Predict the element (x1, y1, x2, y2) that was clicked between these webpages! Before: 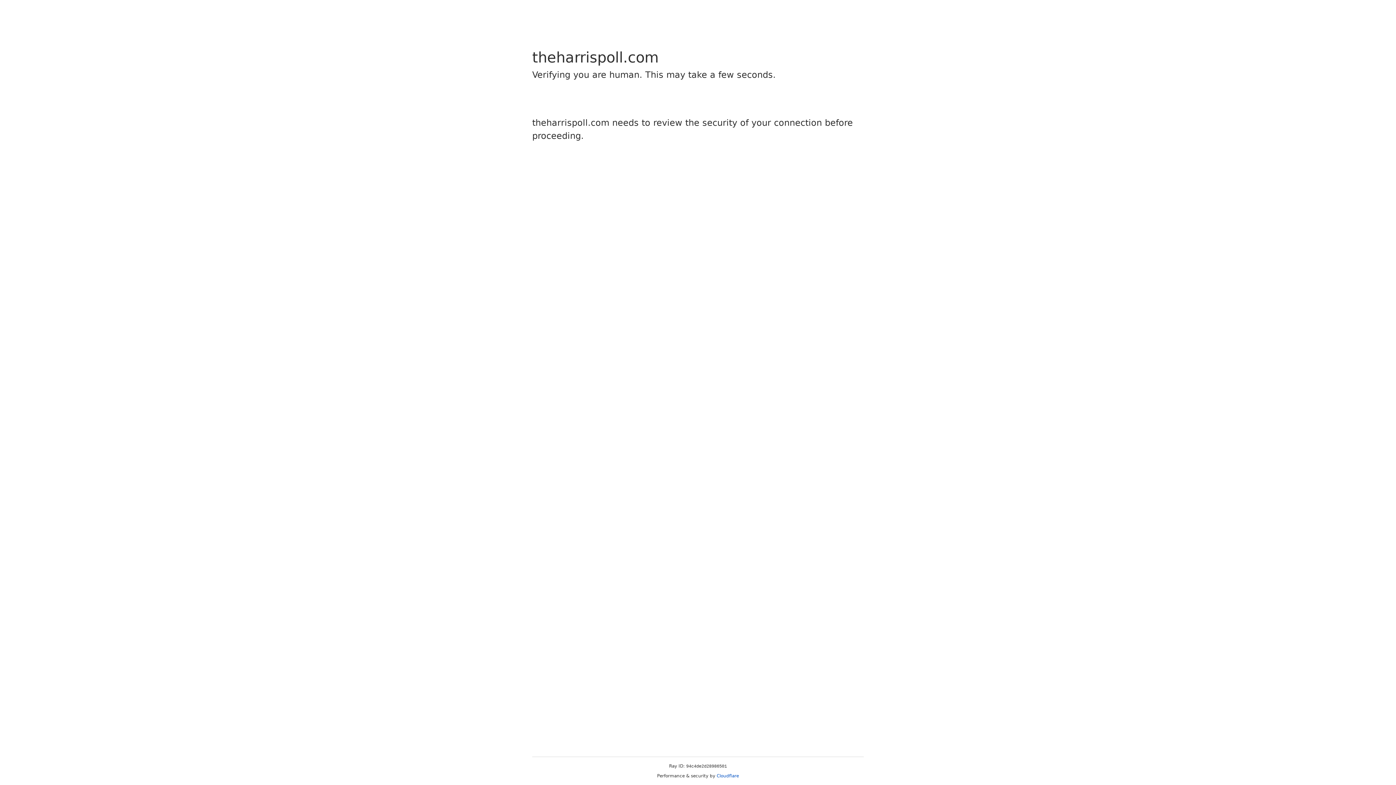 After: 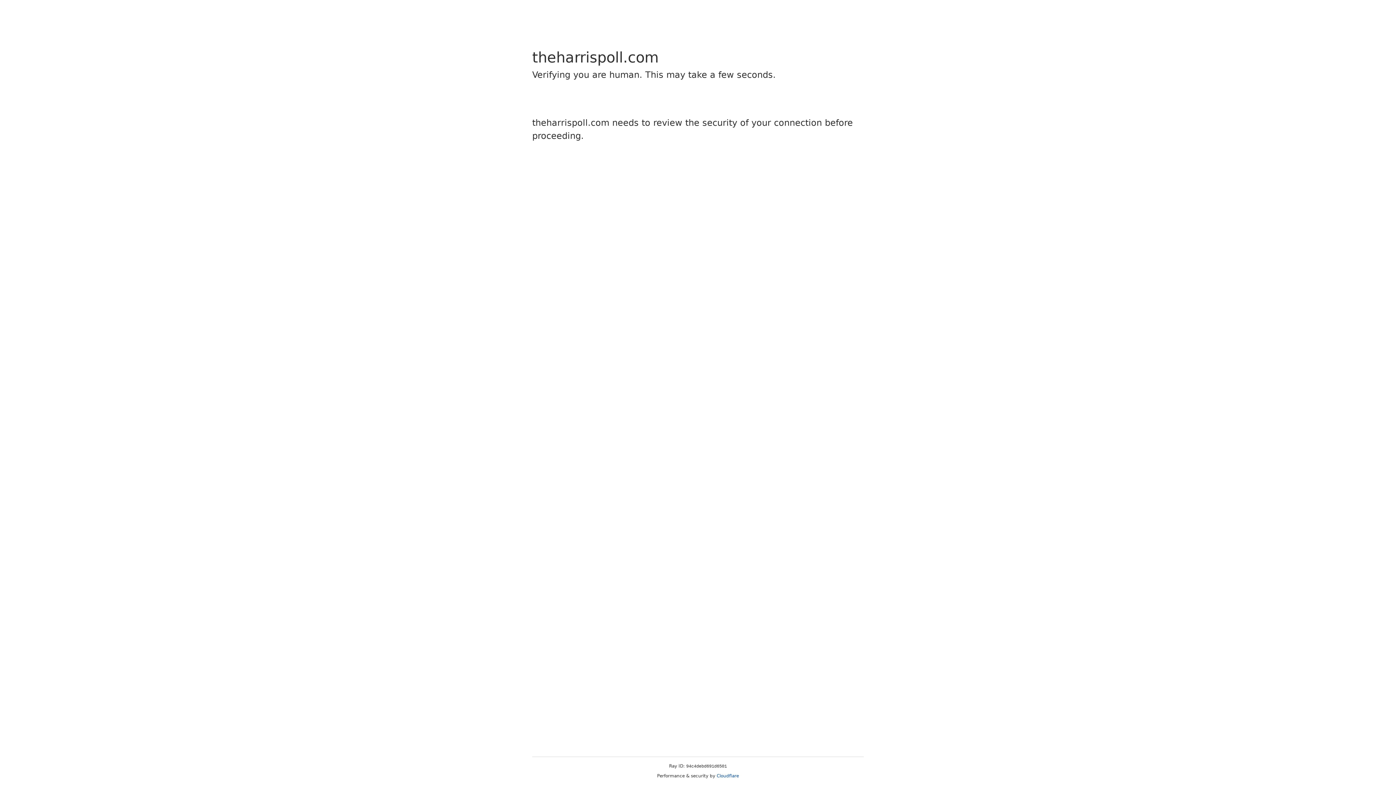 Action: label: Cloudflare bbox: (716, 773, 739, 778)